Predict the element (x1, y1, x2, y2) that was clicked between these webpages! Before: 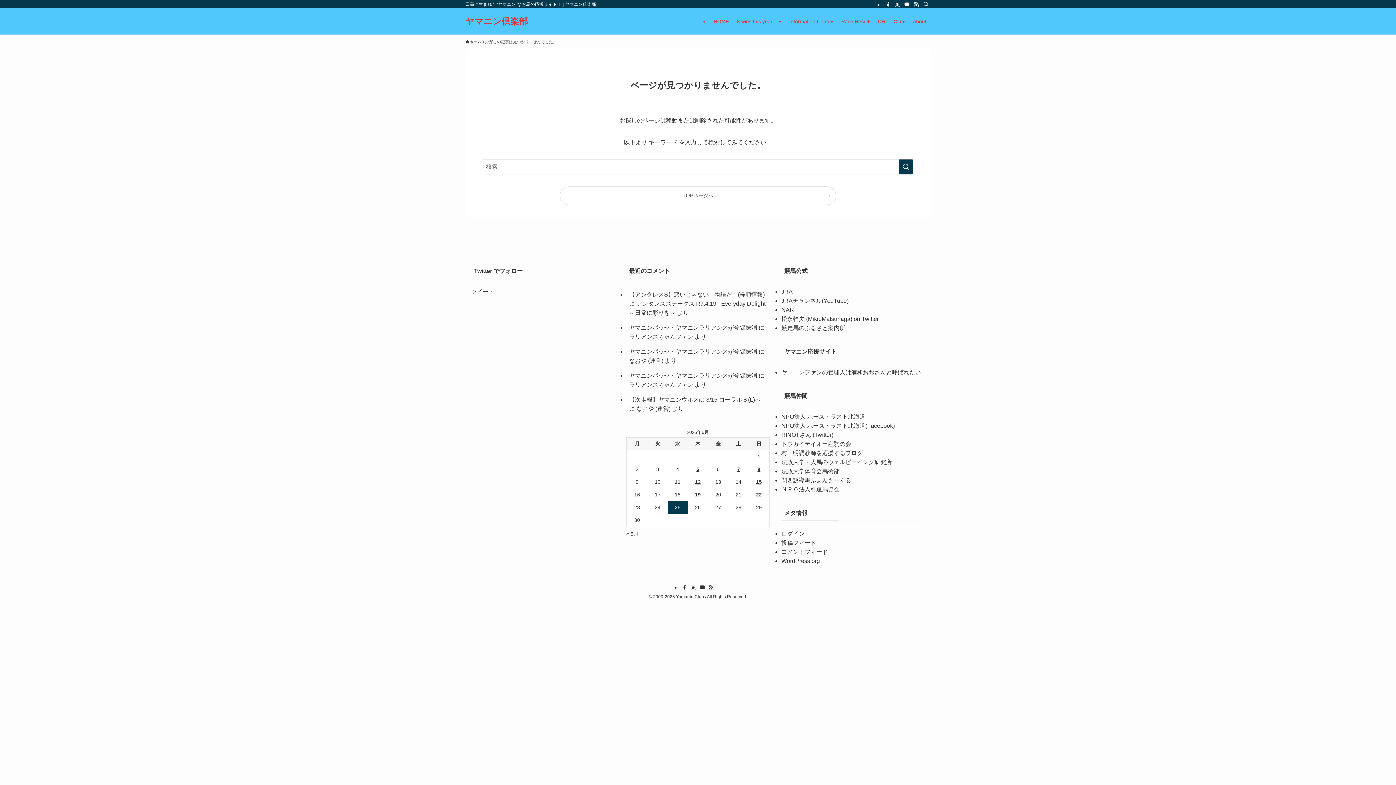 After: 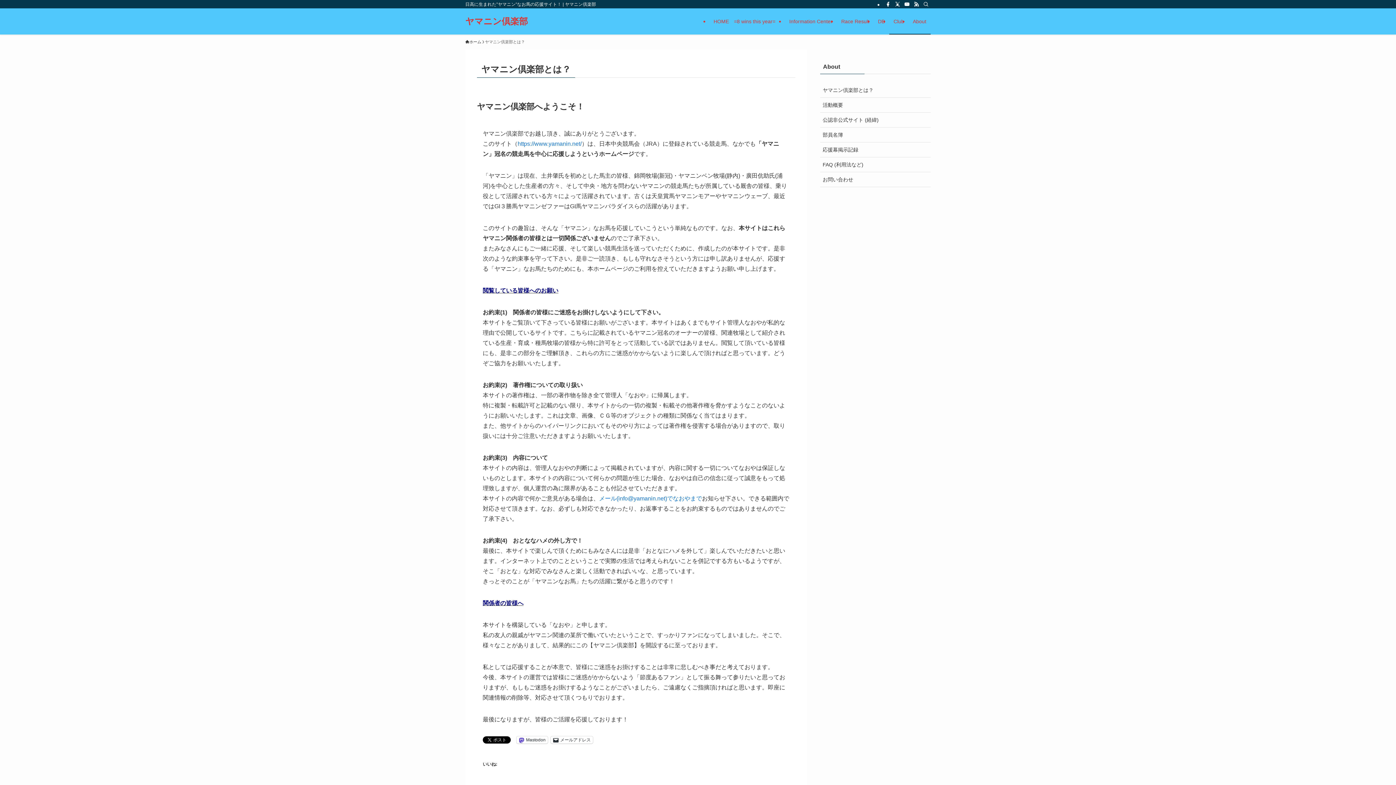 Action: label: About bbox: (908, 8, 930, 34)